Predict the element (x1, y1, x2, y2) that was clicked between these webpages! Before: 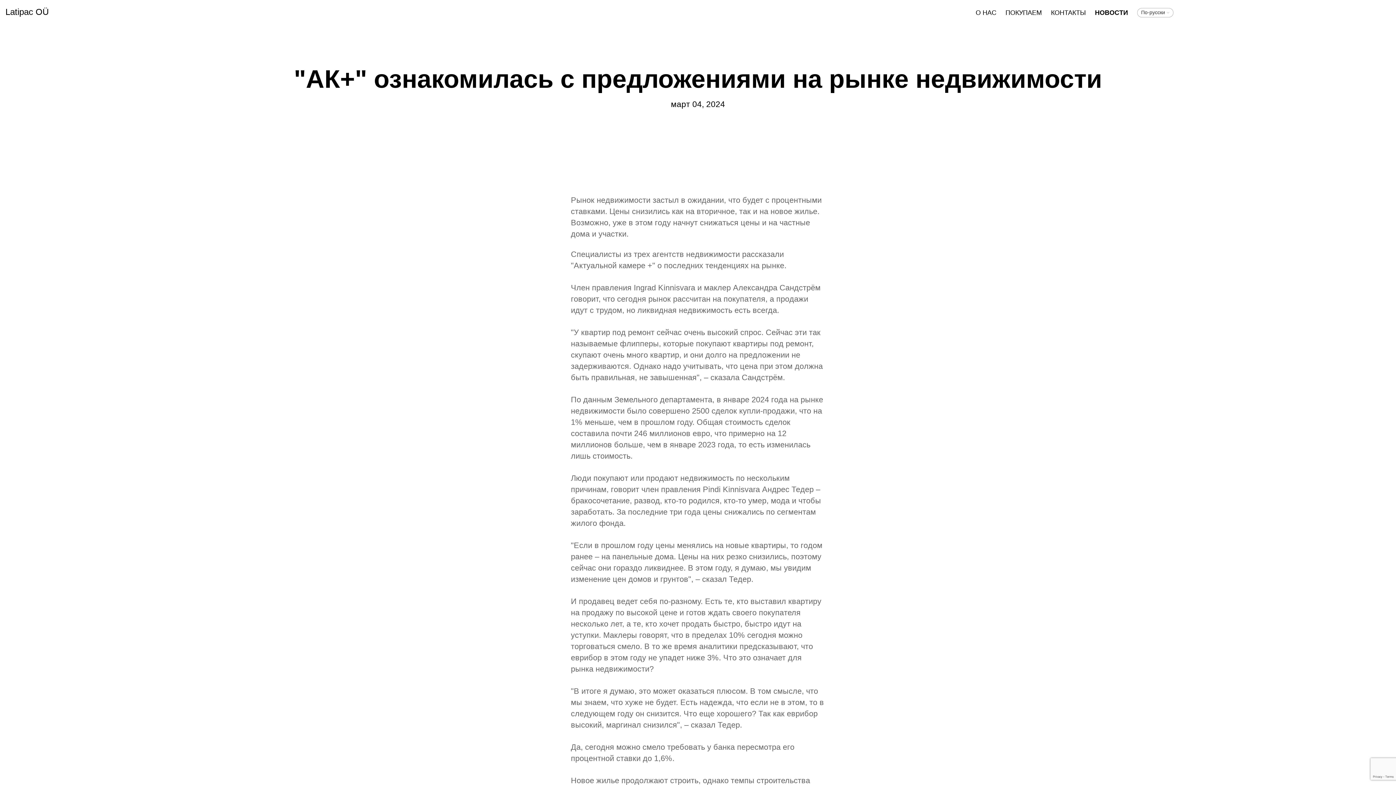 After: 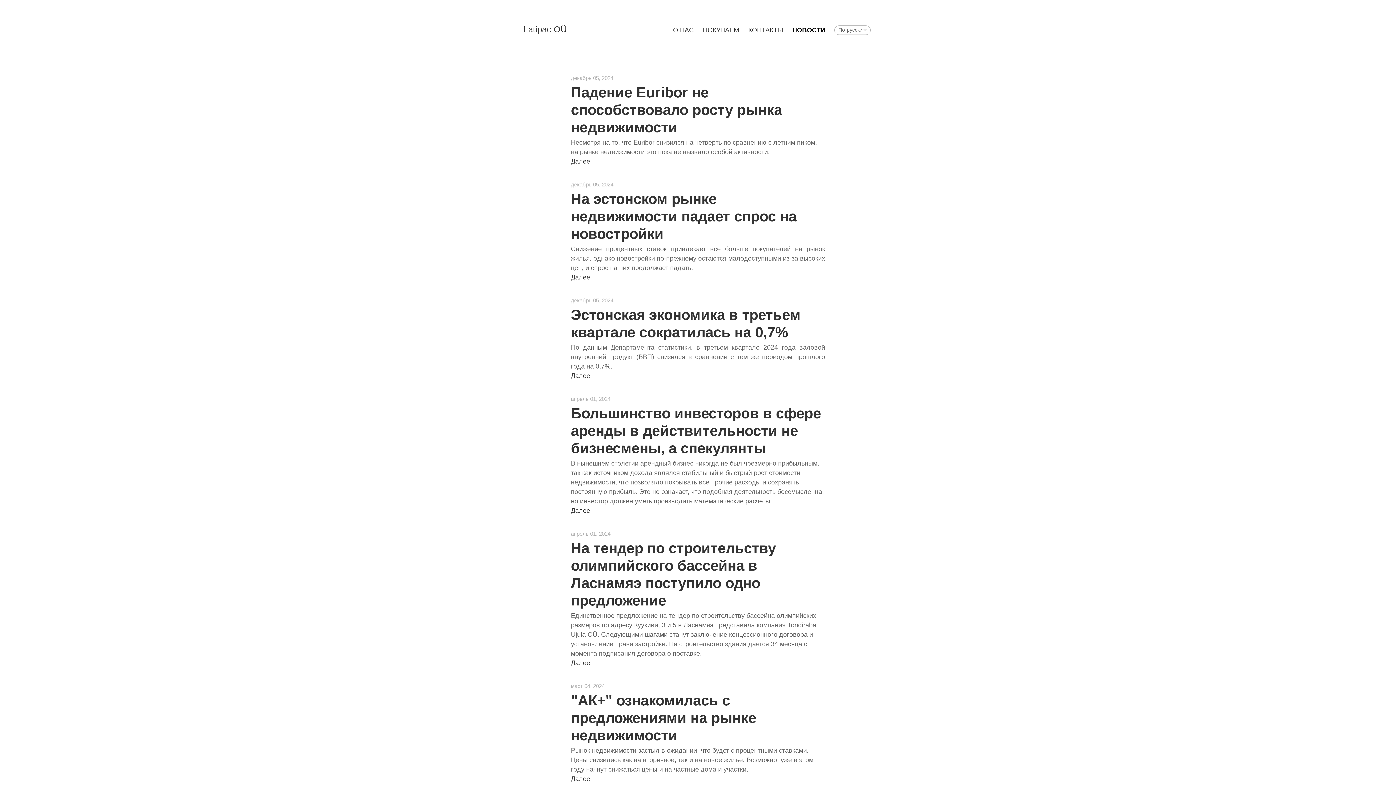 Action: bbox: (1095, 8, 1128, 17) label: НОВОСТИ